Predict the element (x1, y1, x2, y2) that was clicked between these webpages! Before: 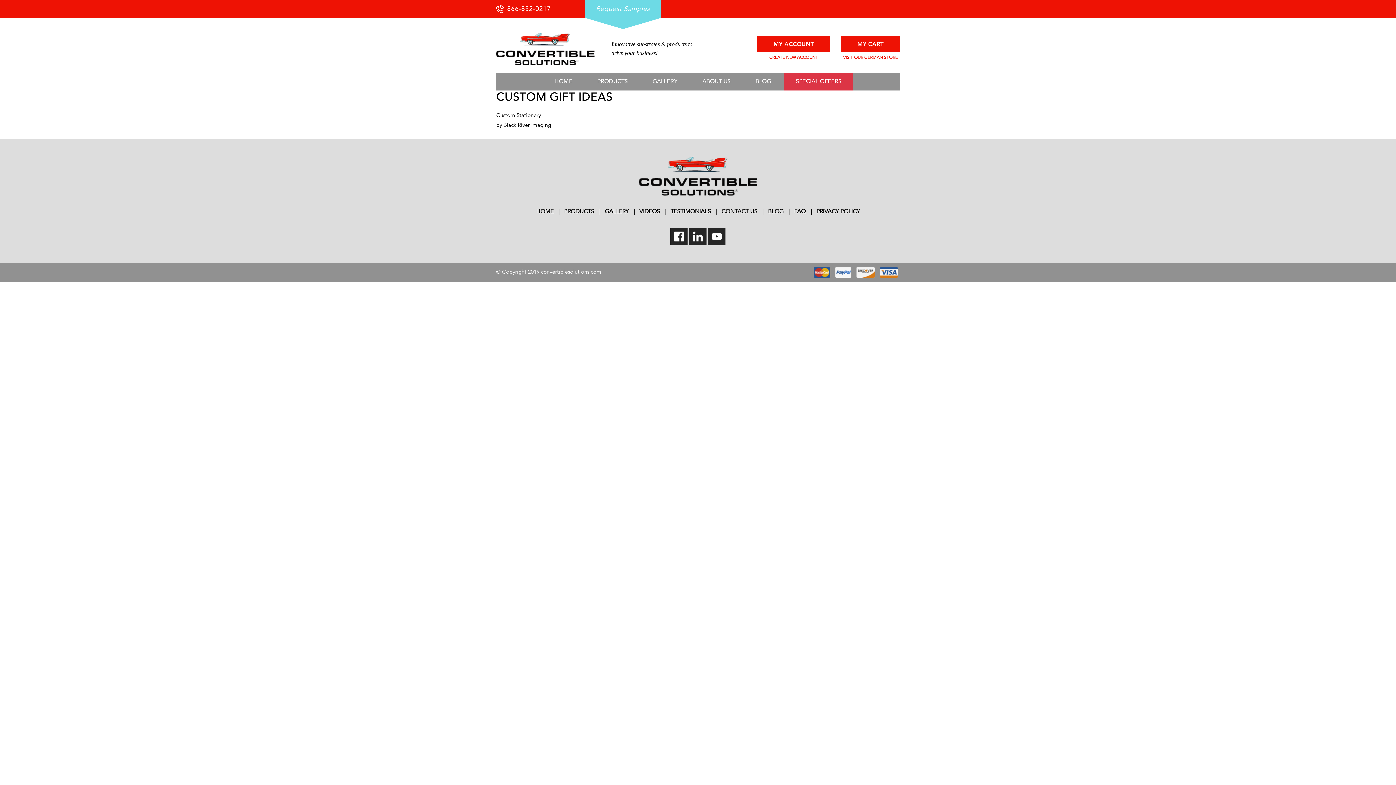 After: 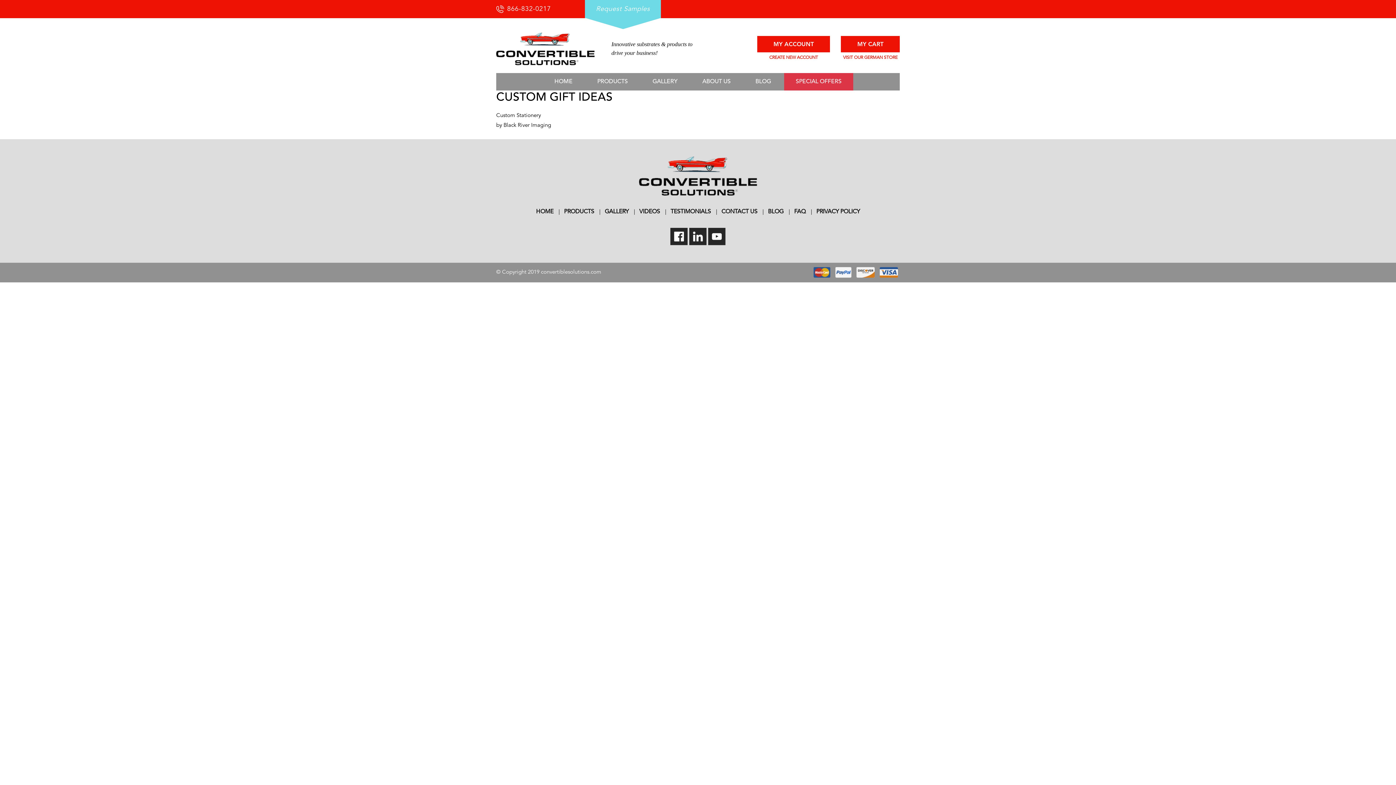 Action: bbox: (689, 234, 706, 239) label: LINKEDIN